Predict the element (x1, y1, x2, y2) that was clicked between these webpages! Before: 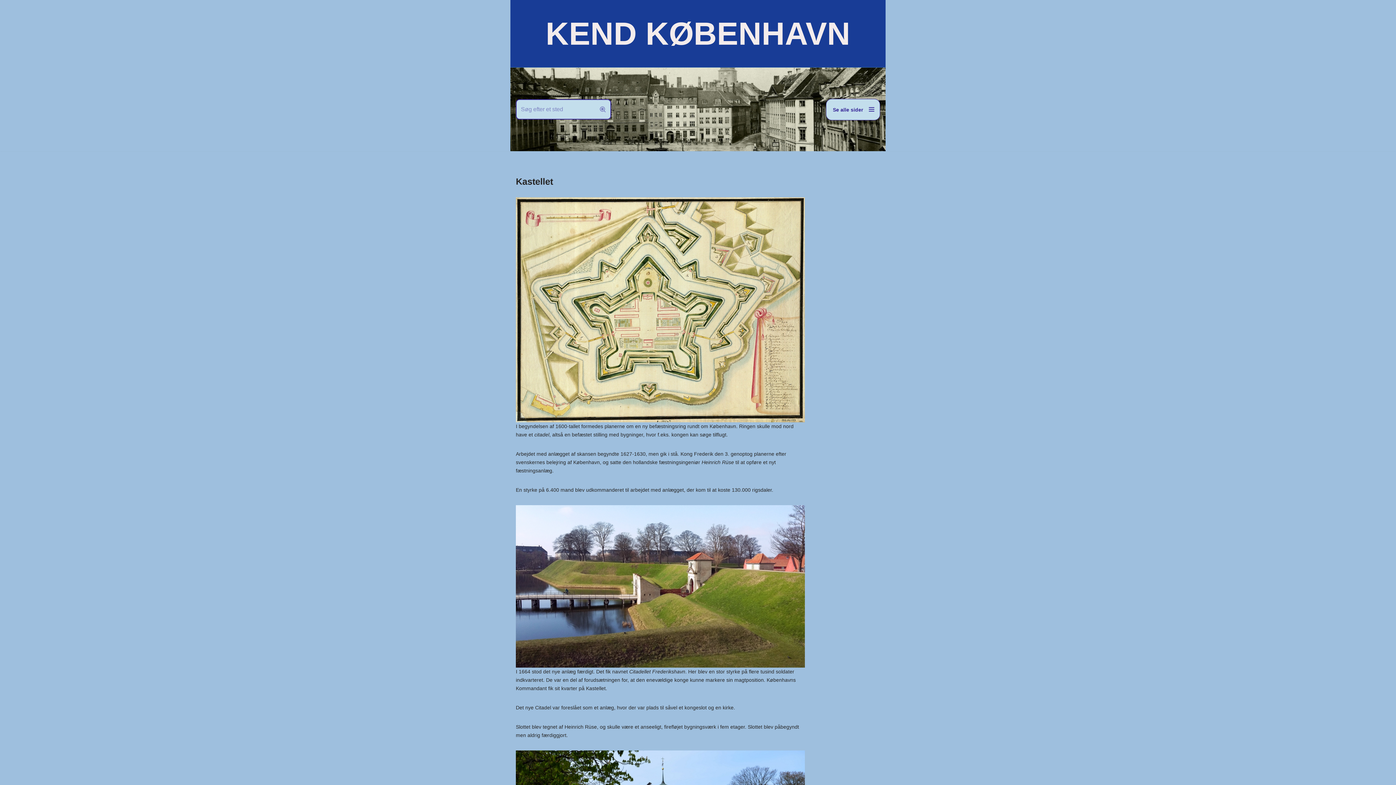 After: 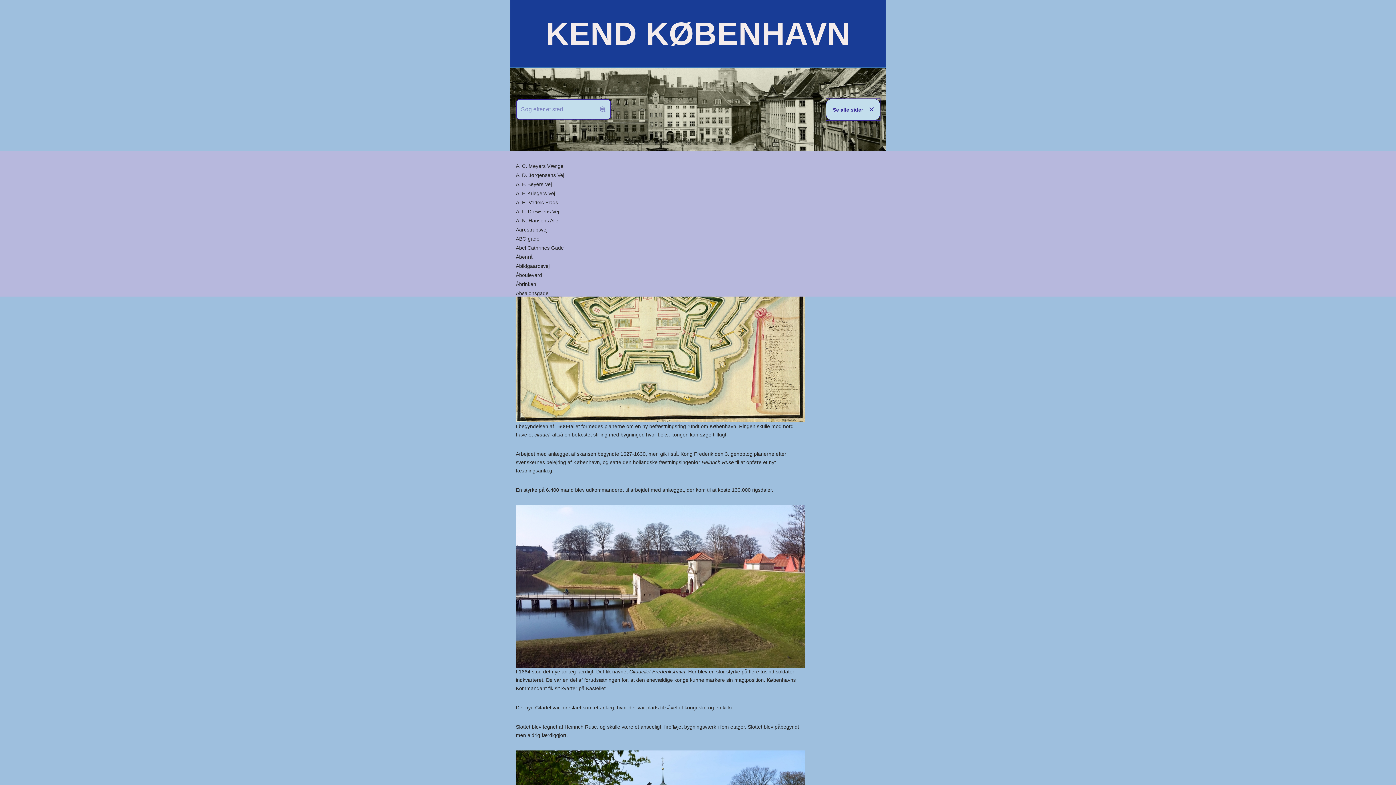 Action: bbox: (826, 98, 880, 120) label: Navigation menu 